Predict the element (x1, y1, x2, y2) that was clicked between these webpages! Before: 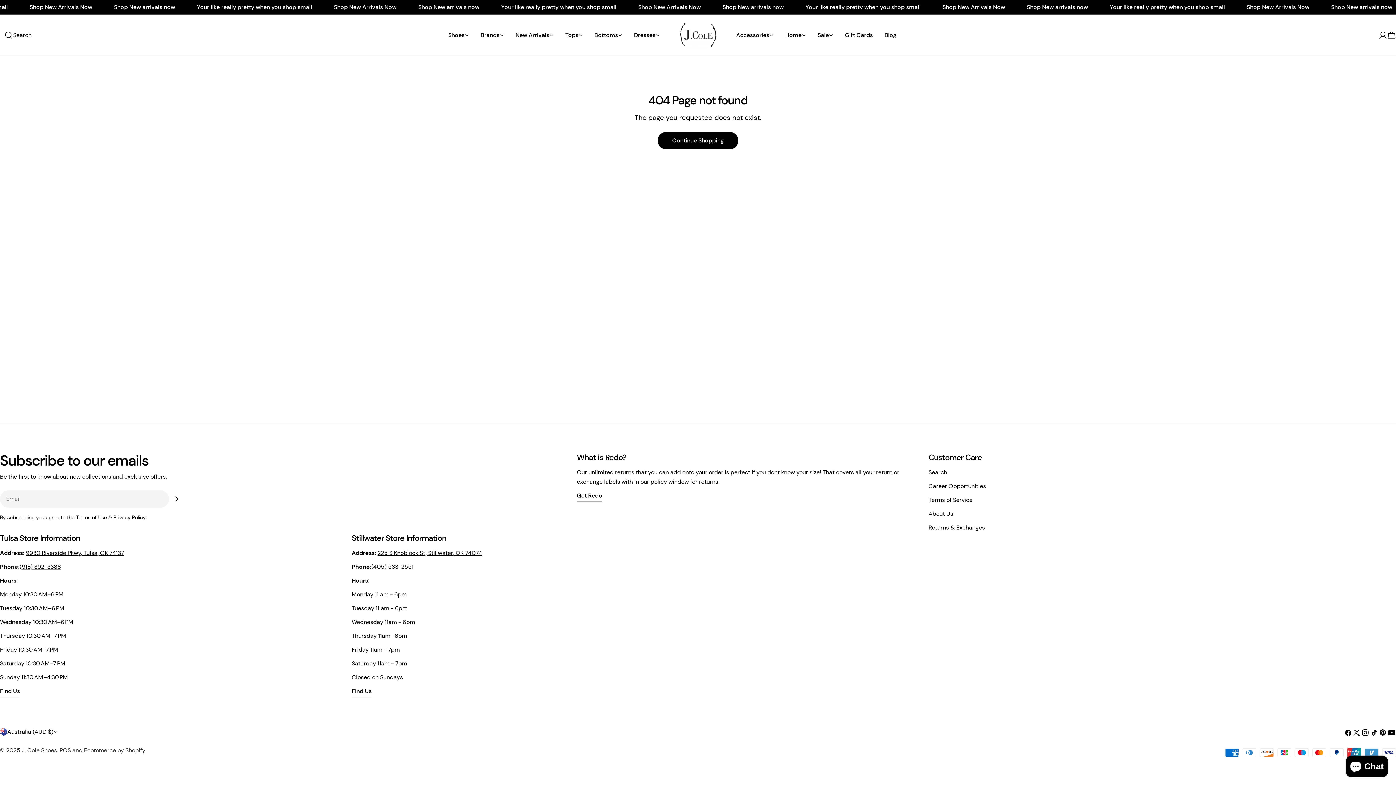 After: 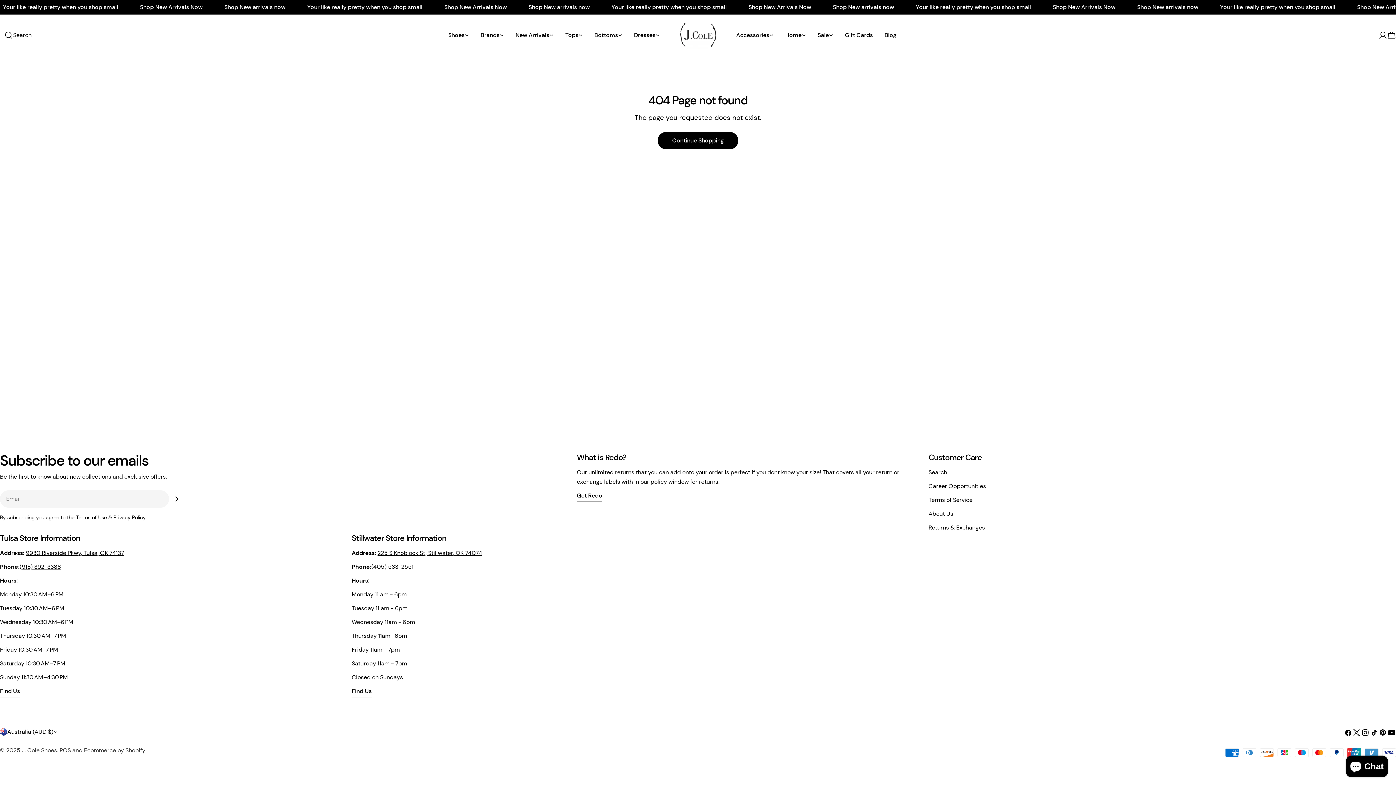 Action: label: X (Twitter) bbox: (1352, 728, 1361, 737)